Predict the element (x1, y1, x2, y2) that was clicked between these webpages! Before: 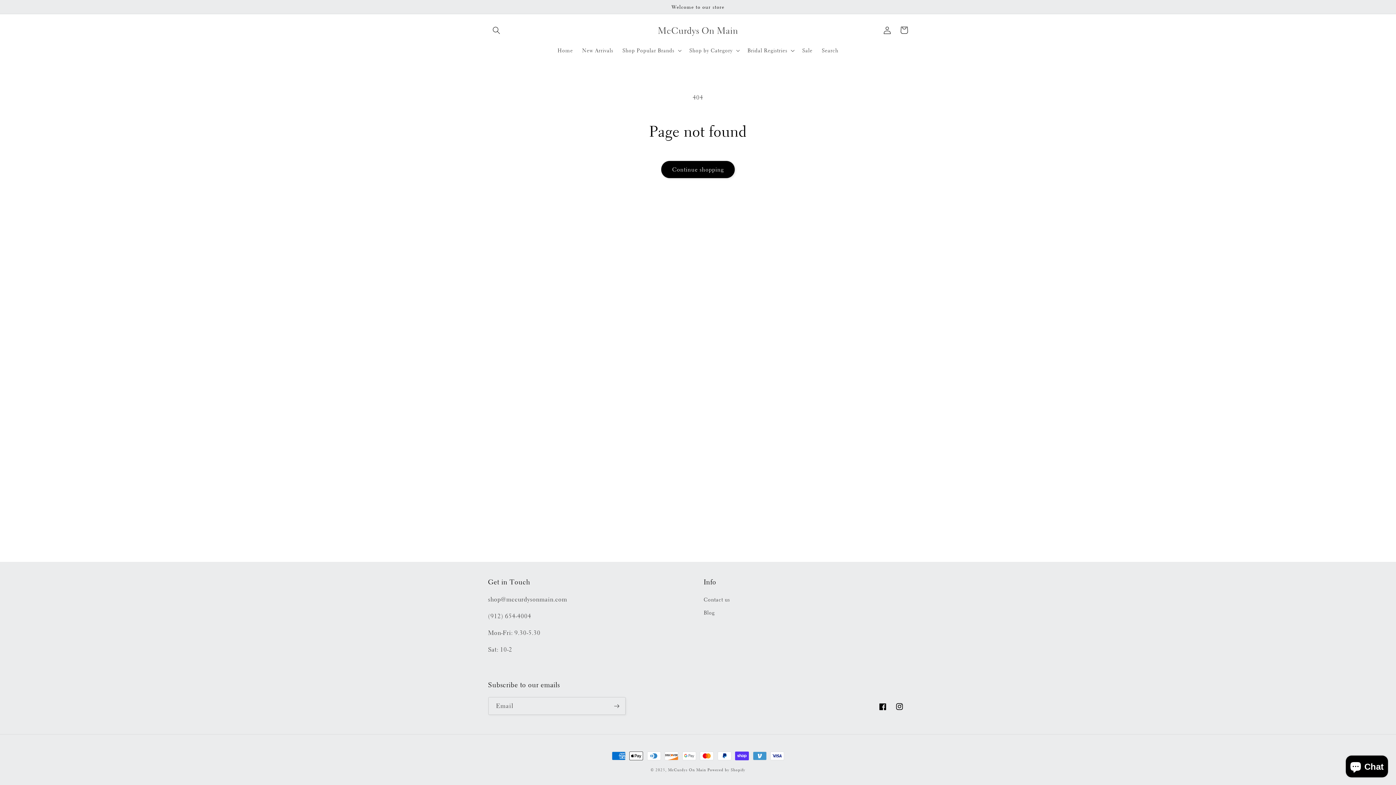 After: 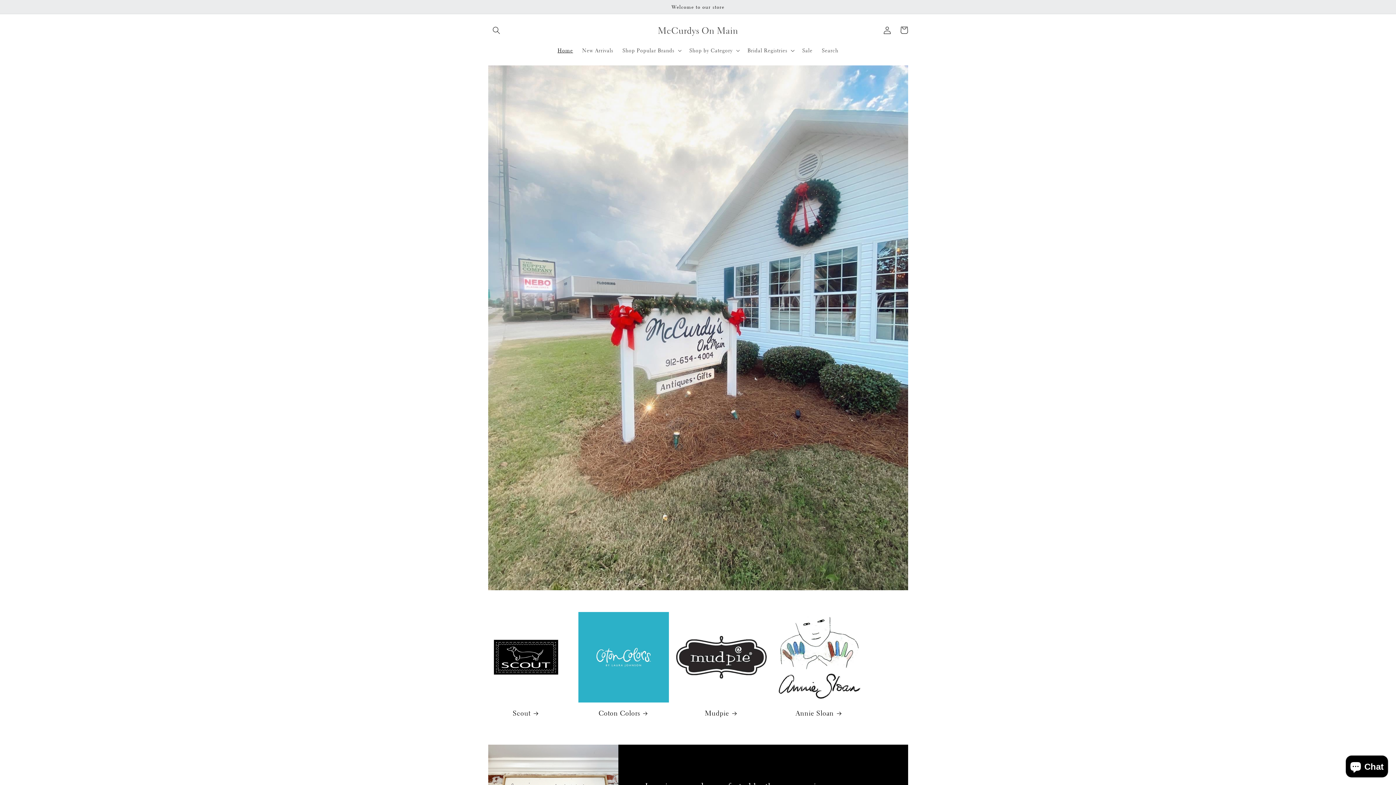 Action: label: Home bbox: (553, 42, 577, 58)